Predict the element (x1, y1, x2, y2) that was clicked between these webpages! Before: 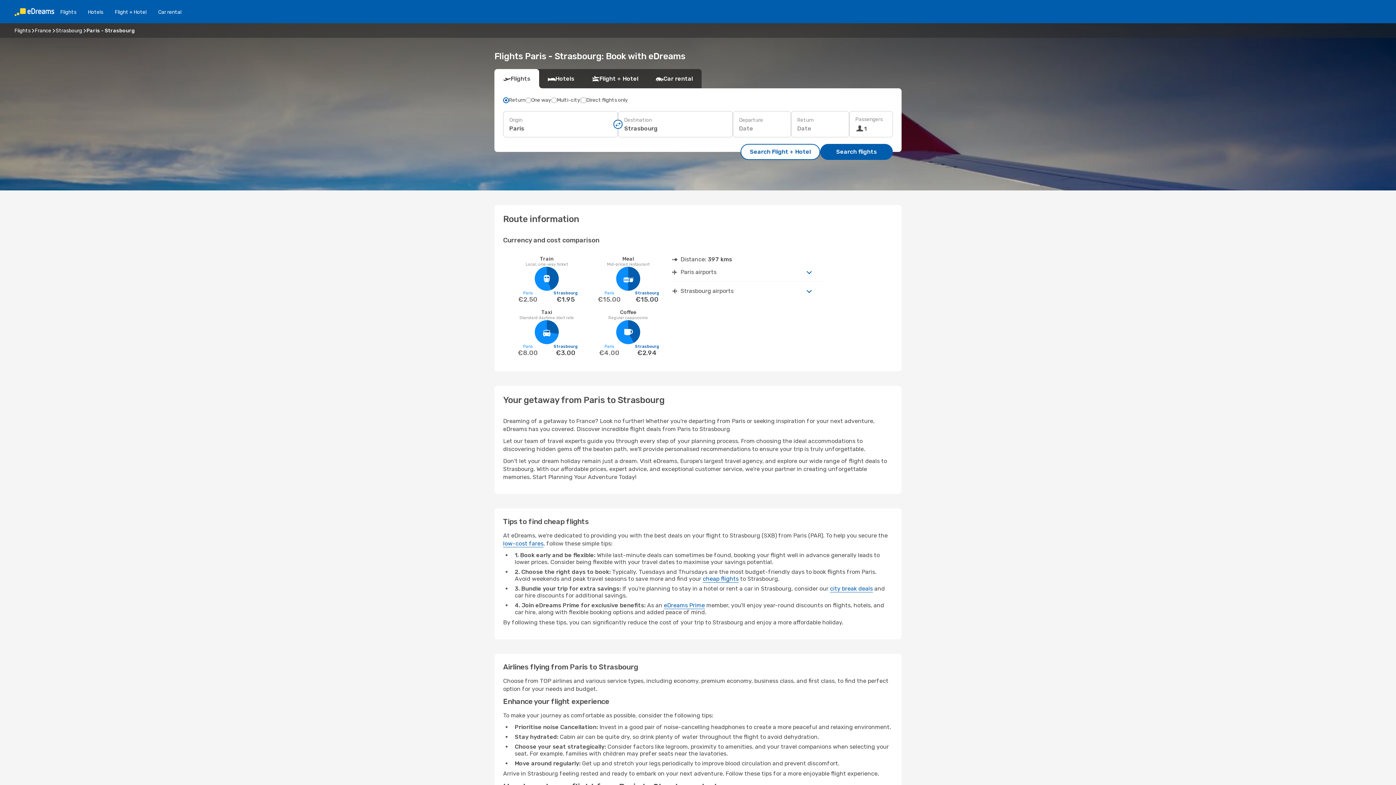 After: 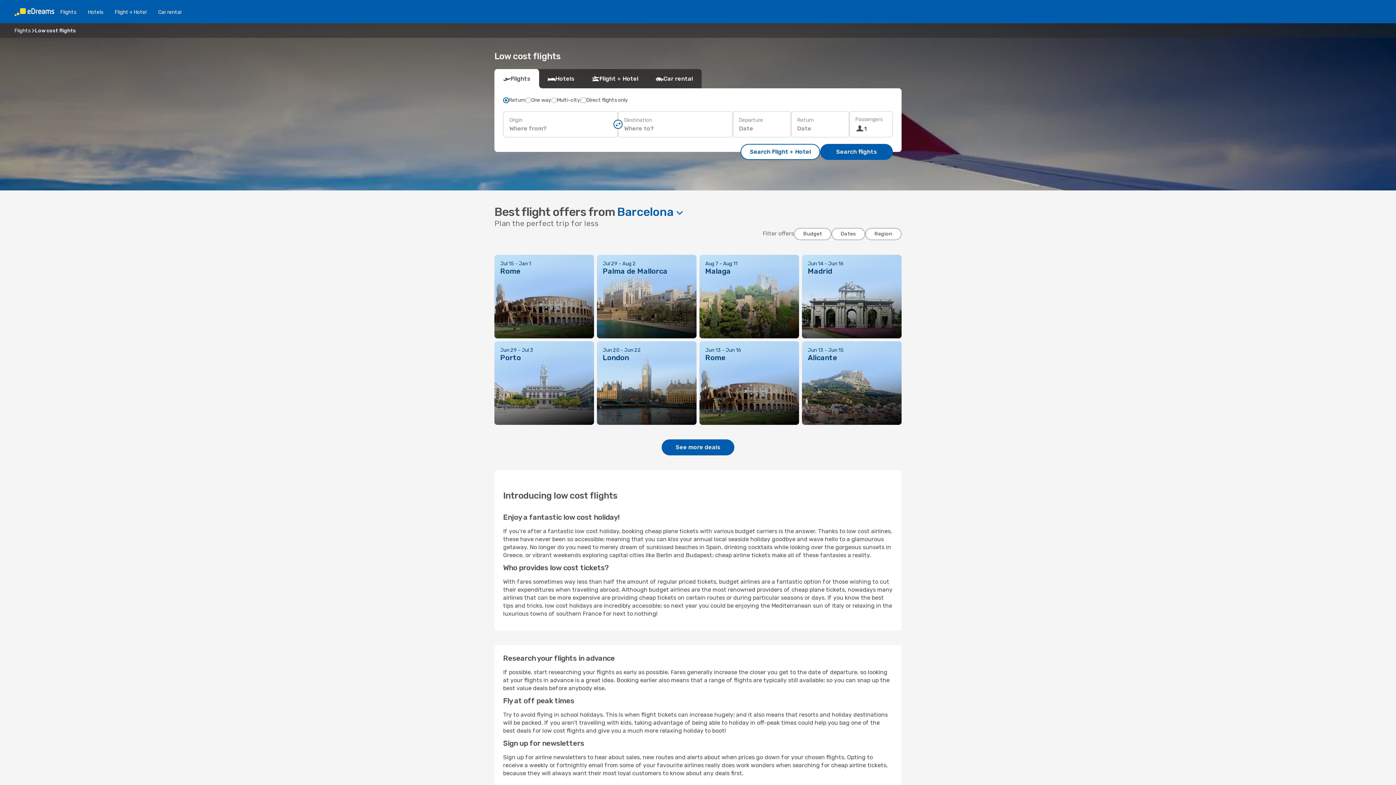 Action: label: low-cost fares bbox: (503, 540, 543, 547)